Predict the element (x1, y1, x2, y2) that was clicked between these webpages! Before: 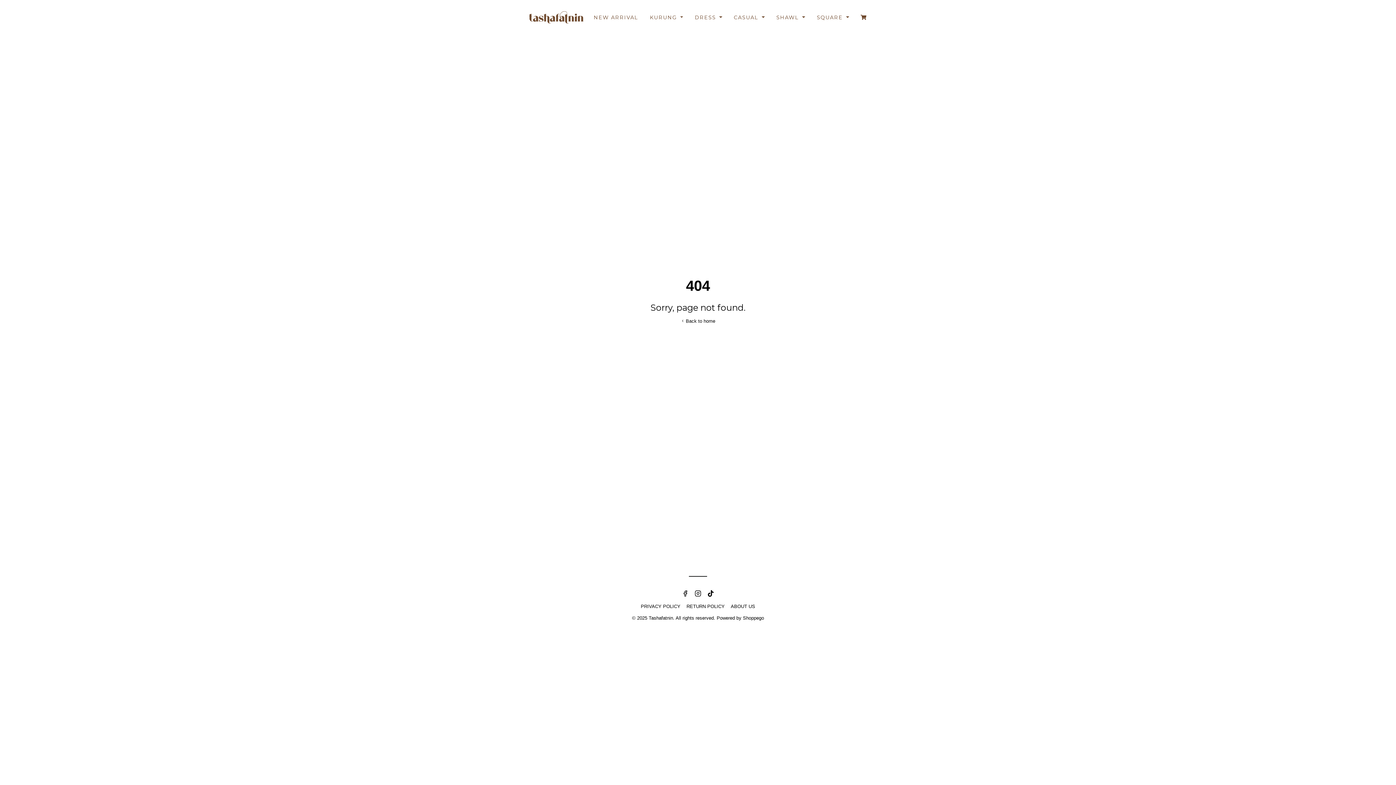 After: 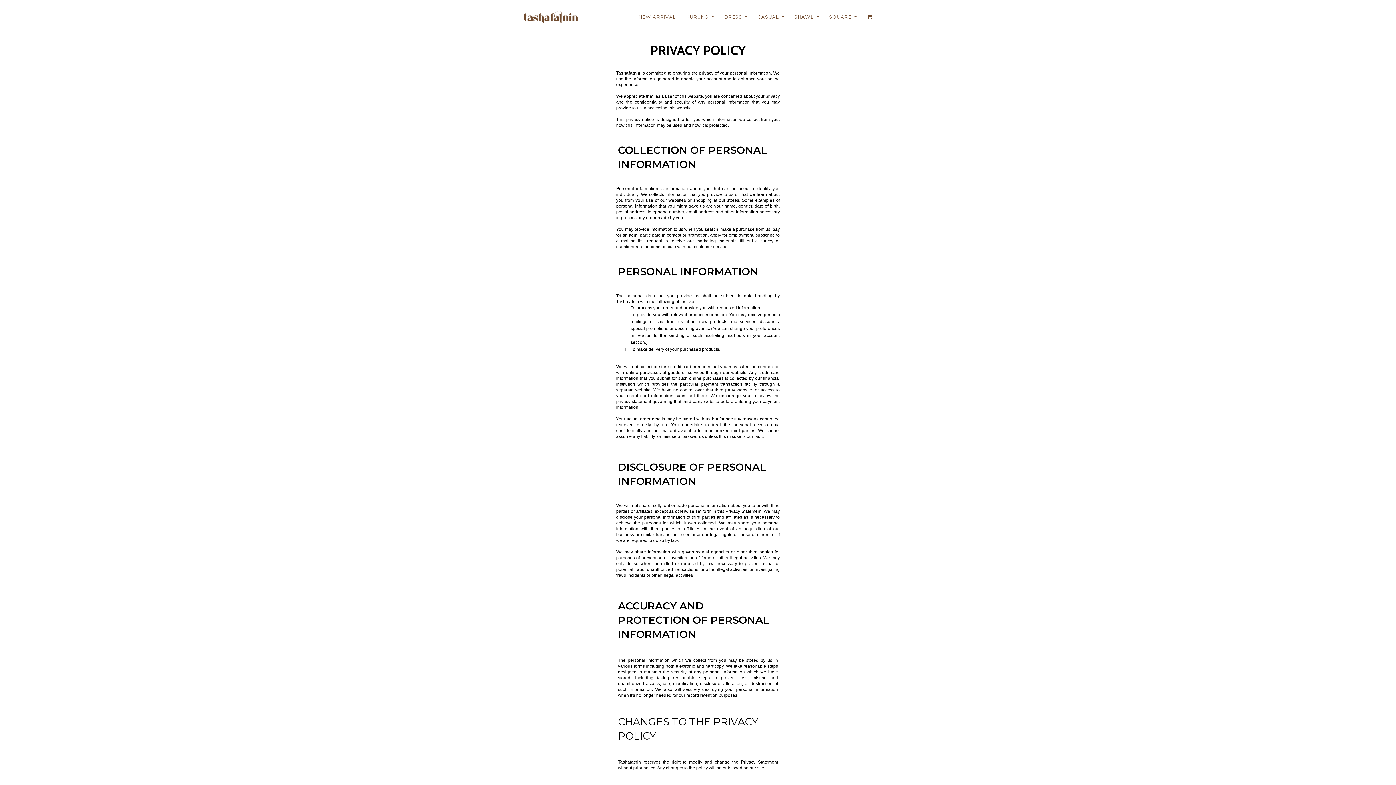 Action: bbox: (640, 604, 680, 609) label: PRIVACY POLICY